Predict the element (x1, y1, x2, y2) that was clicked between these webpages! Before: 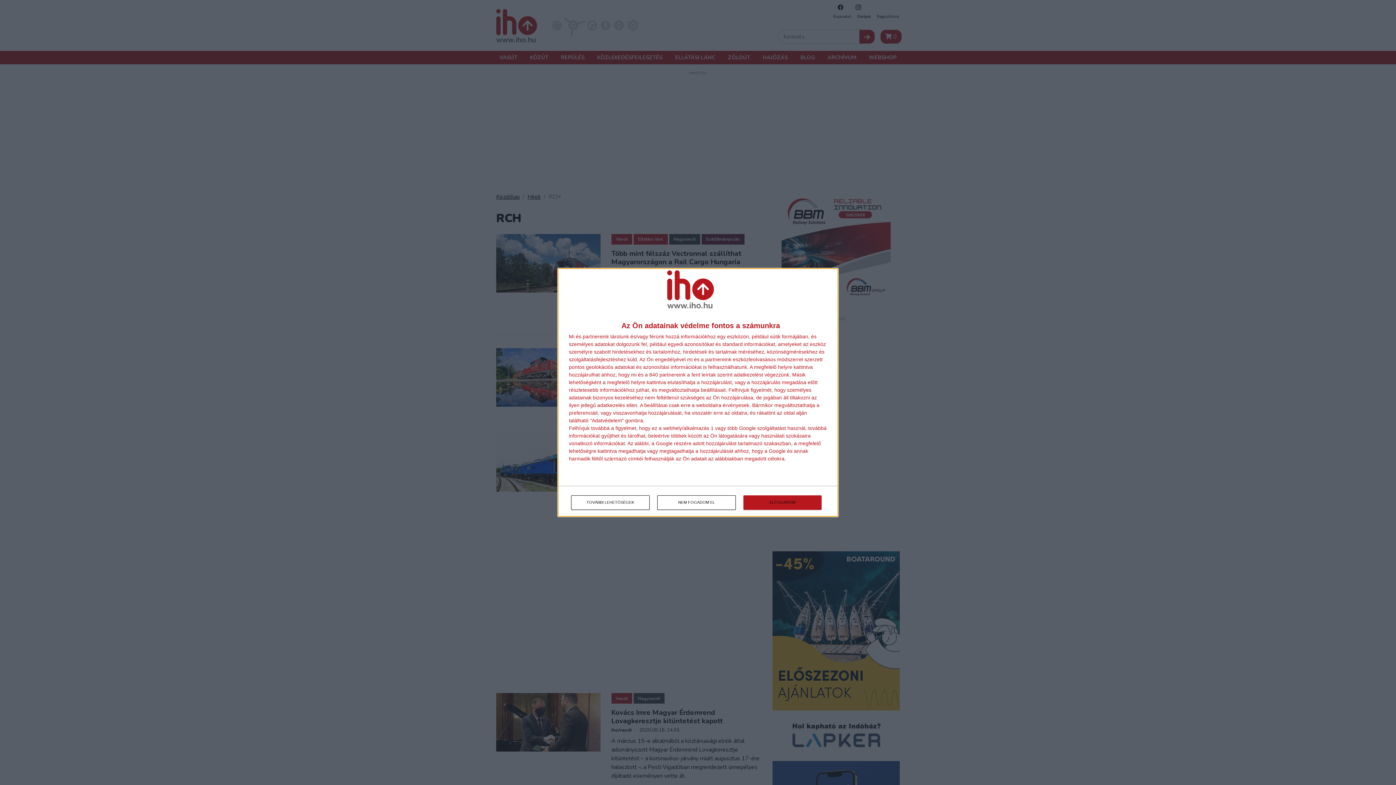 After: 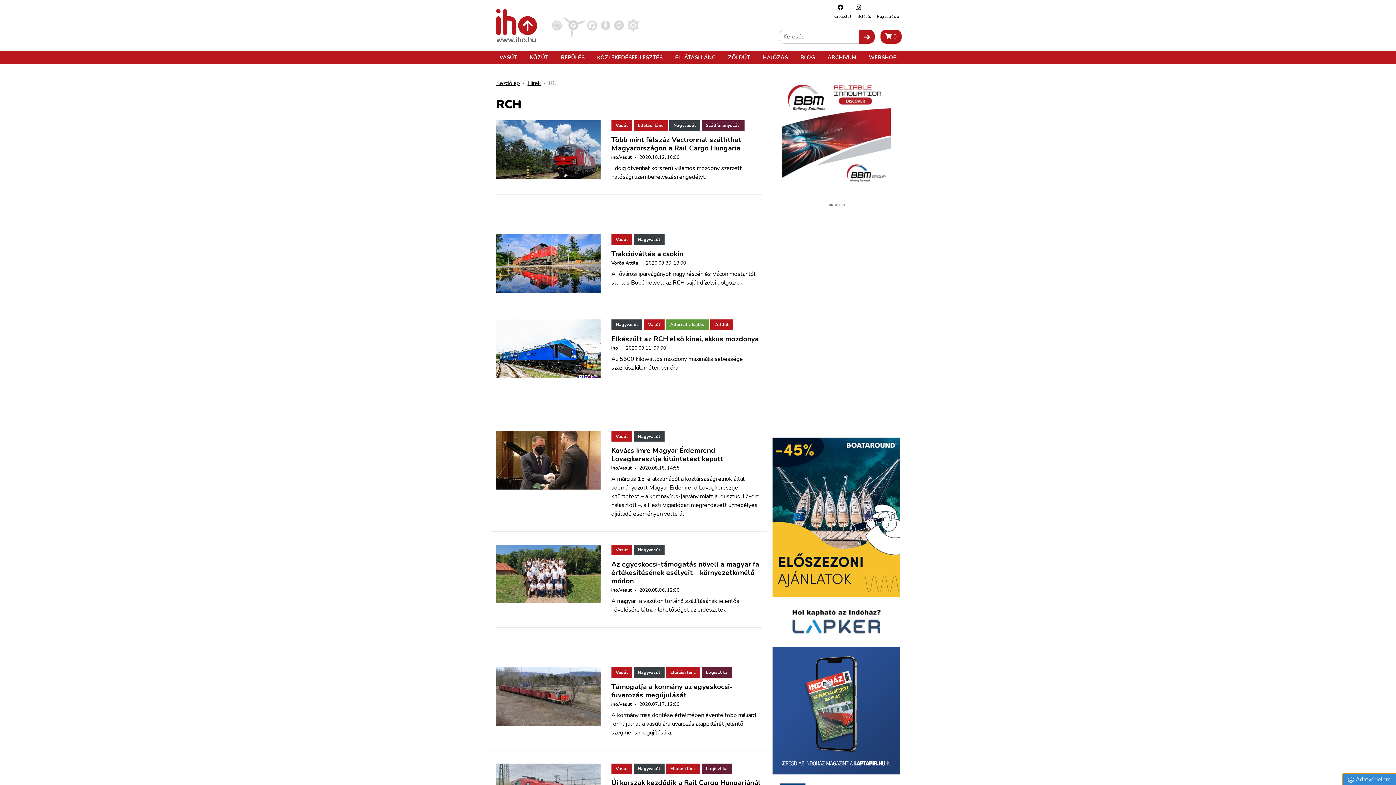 Action: bbox: (743, 495, 821, 510) label: ELFOGADOM